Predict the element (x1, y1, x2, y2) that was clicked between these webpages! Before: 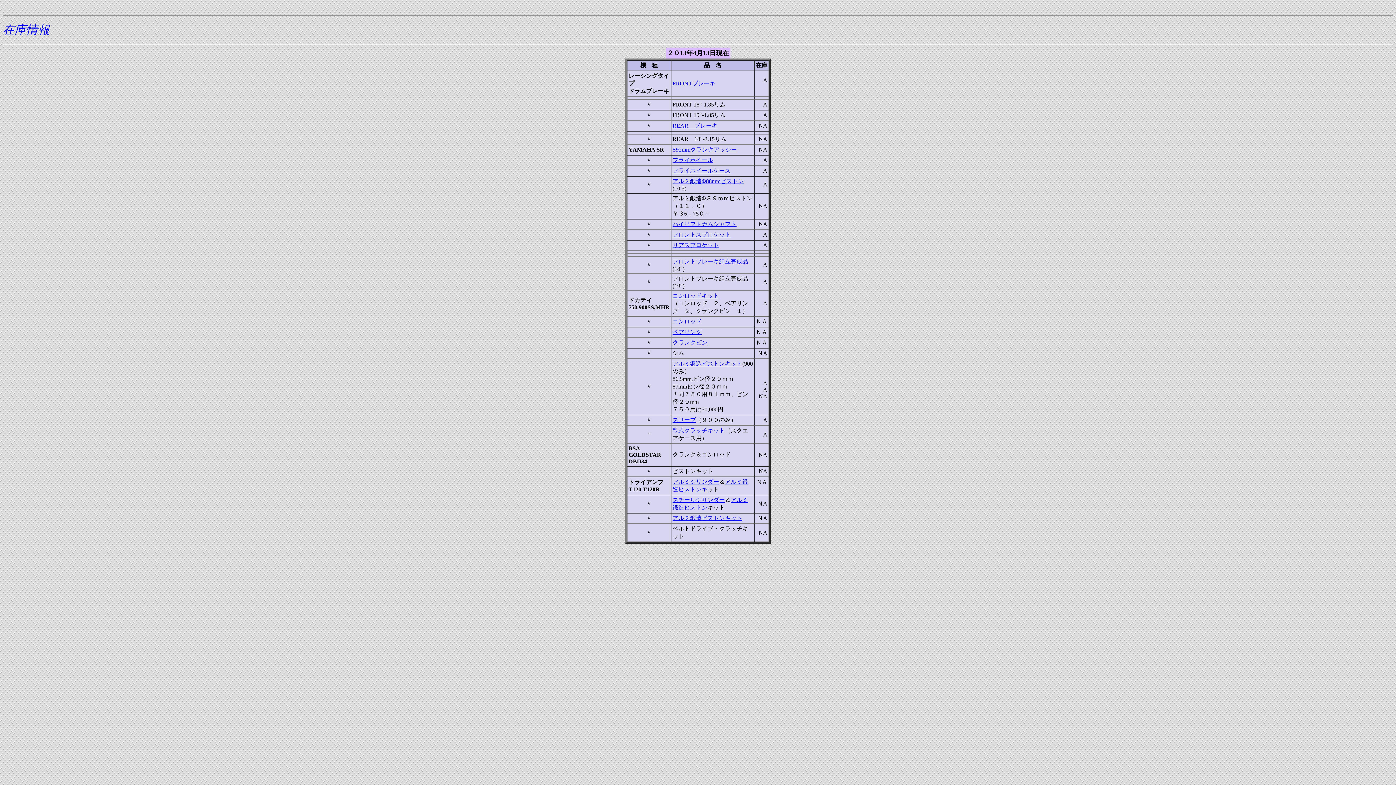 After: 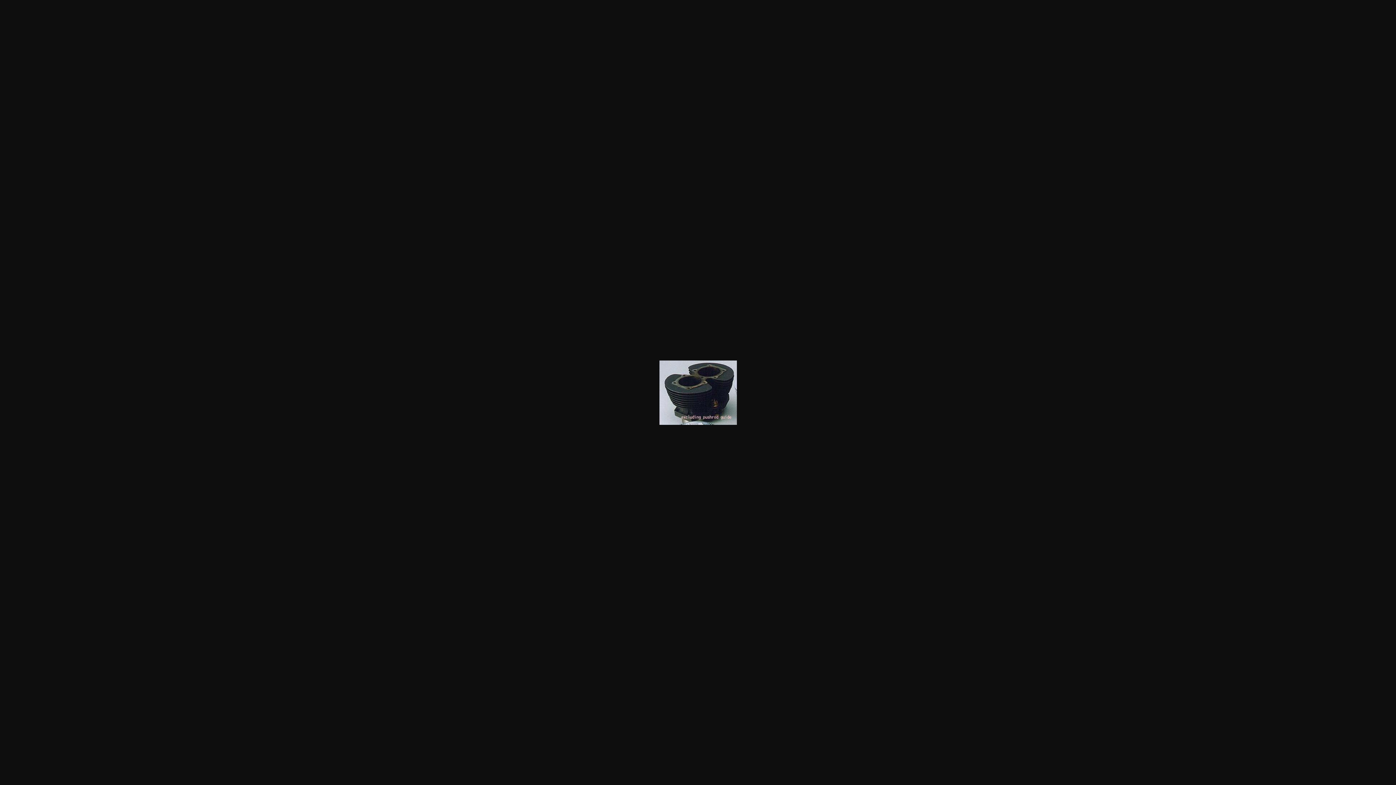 Action: bbox: (672, 497, 725, 503) label: スチールシリンダー